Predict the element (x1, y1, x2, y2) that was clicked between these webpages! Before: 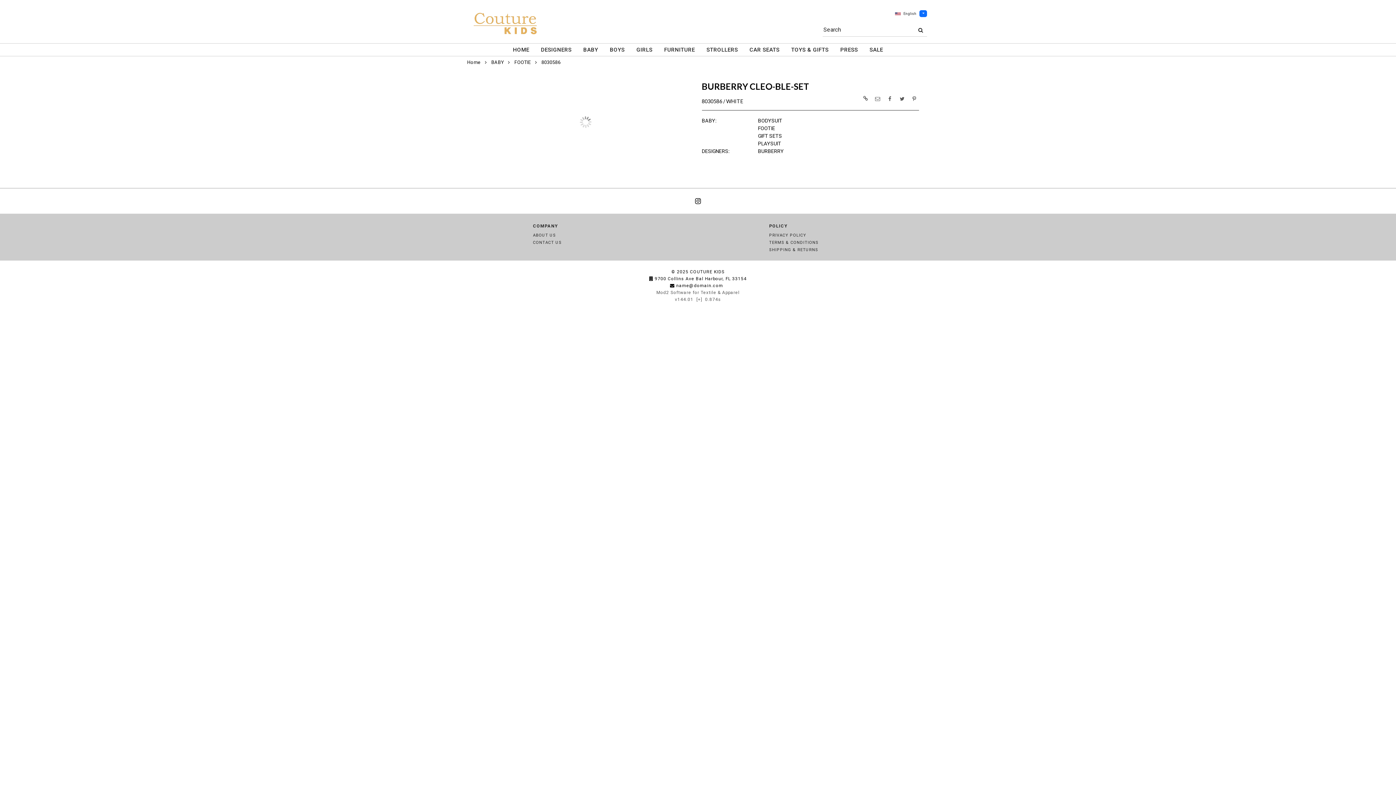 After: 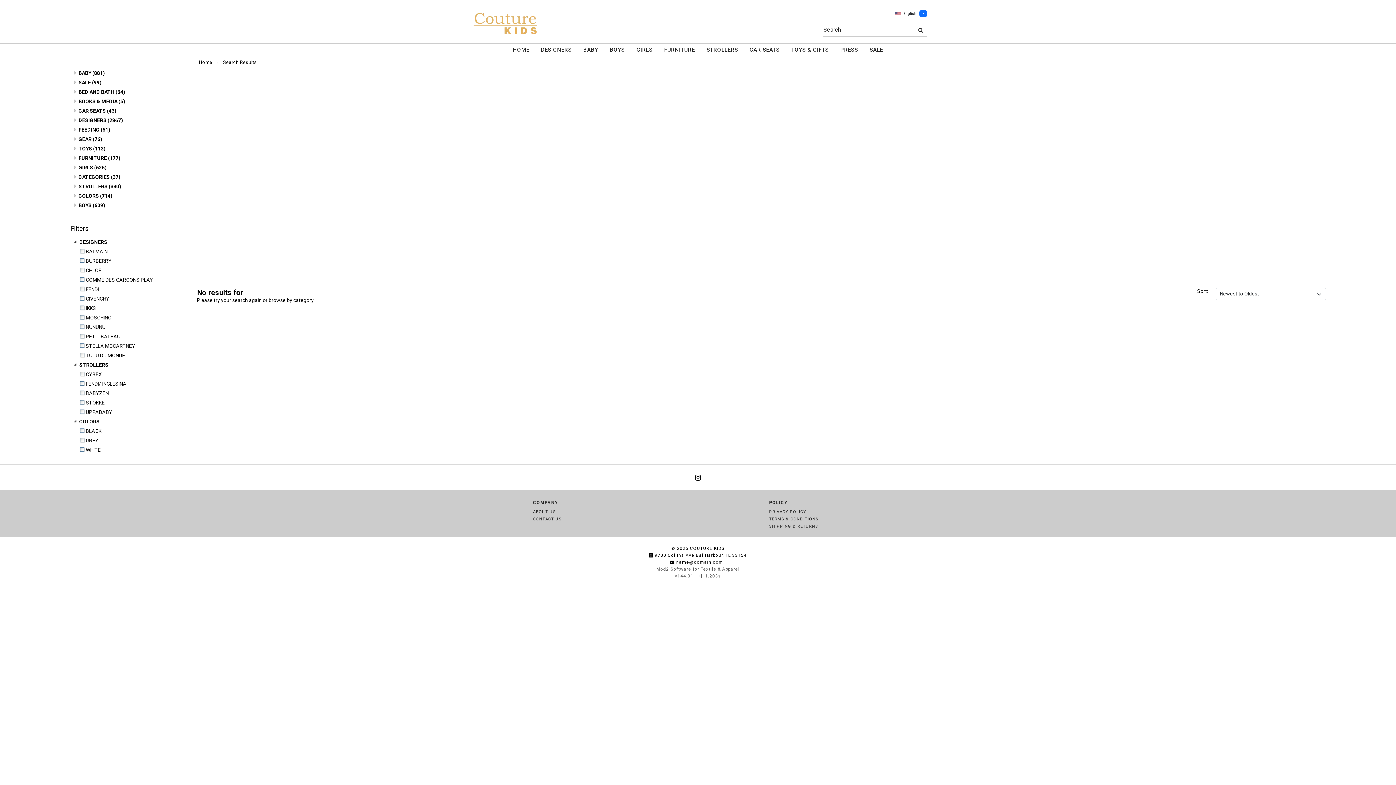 Action: bbox: (916, 24, 927, 36)